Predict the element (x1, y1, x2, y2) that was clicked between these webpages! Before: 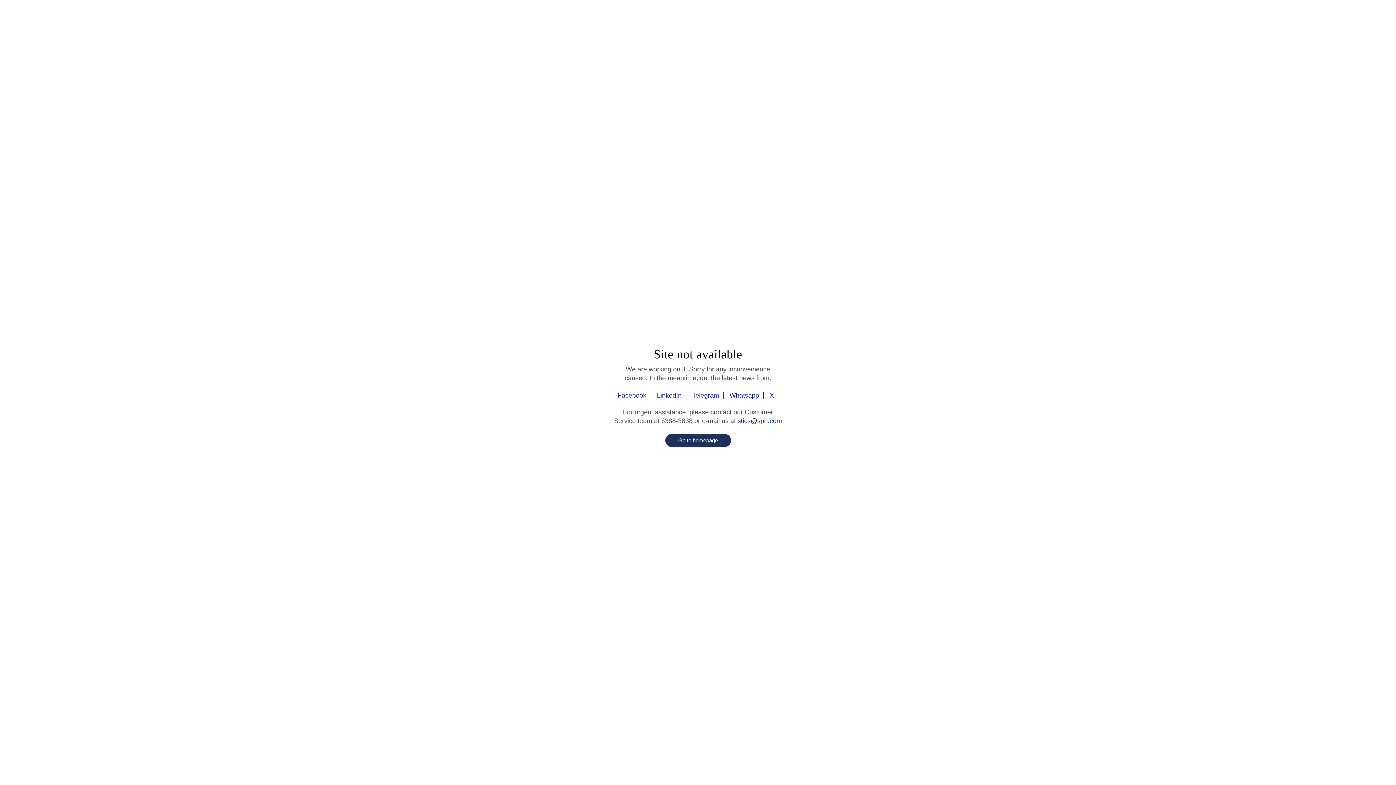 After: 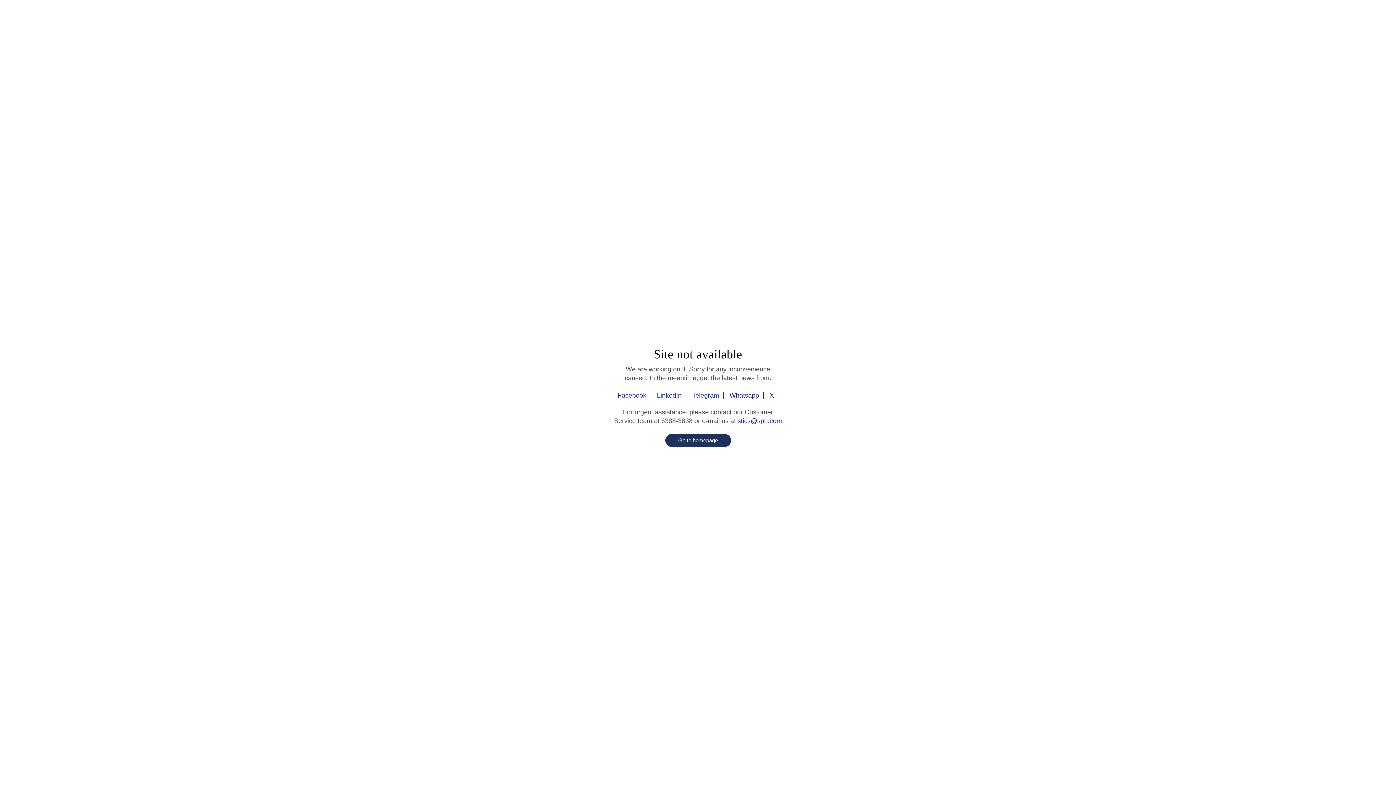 Action: label: Whatsapp bbox: (725, 392, 764, 399)